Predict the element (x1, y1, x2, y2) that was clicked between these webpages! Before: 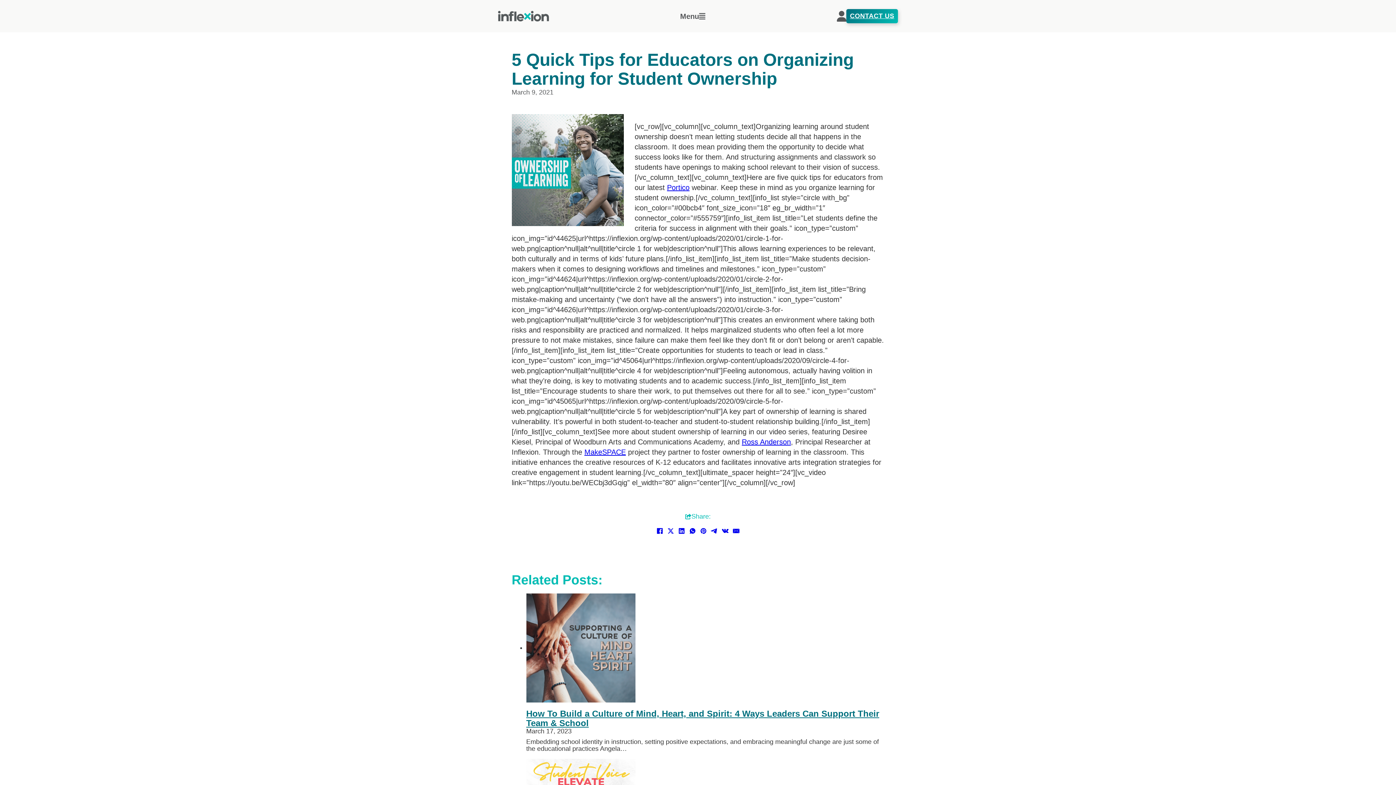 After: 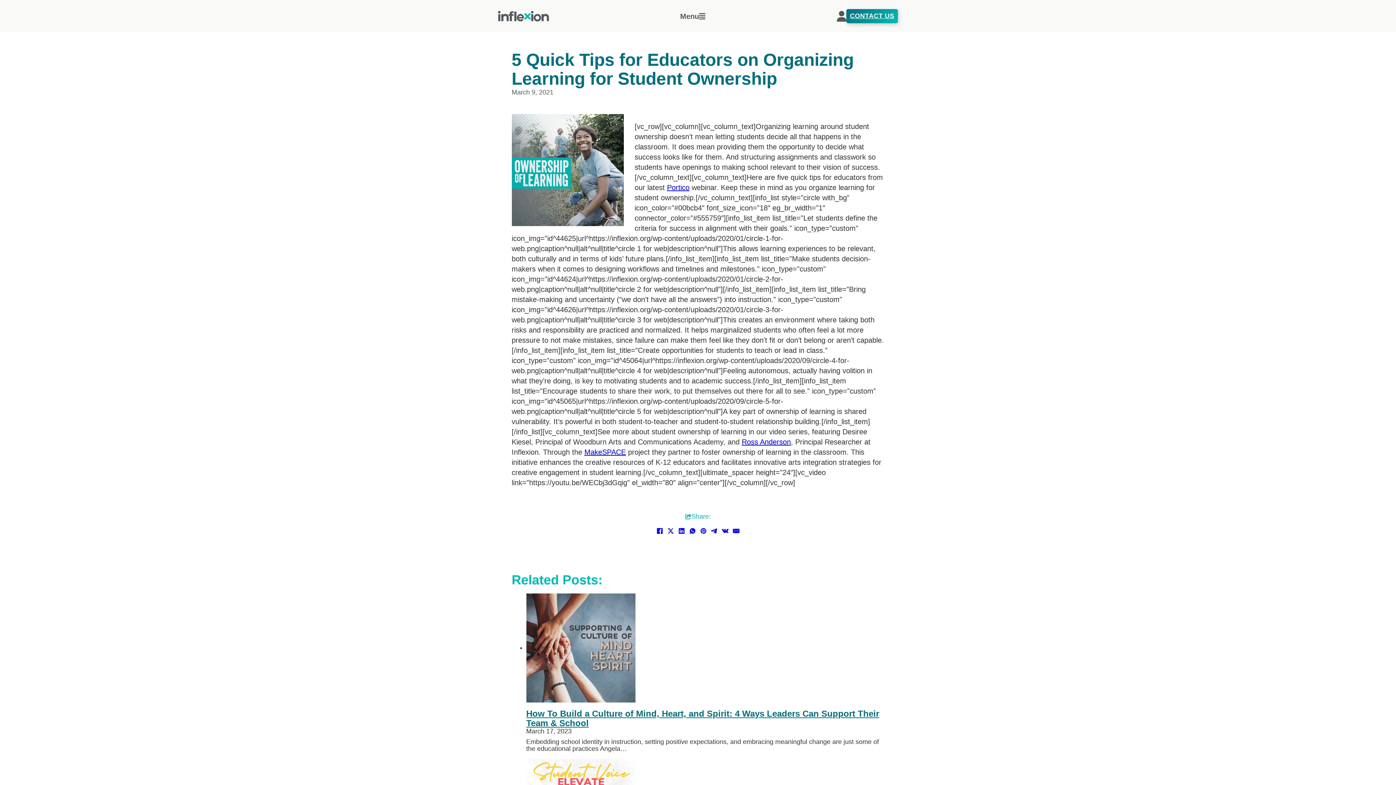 Action: label: Portico bbox: (667, 183, 689, 191)